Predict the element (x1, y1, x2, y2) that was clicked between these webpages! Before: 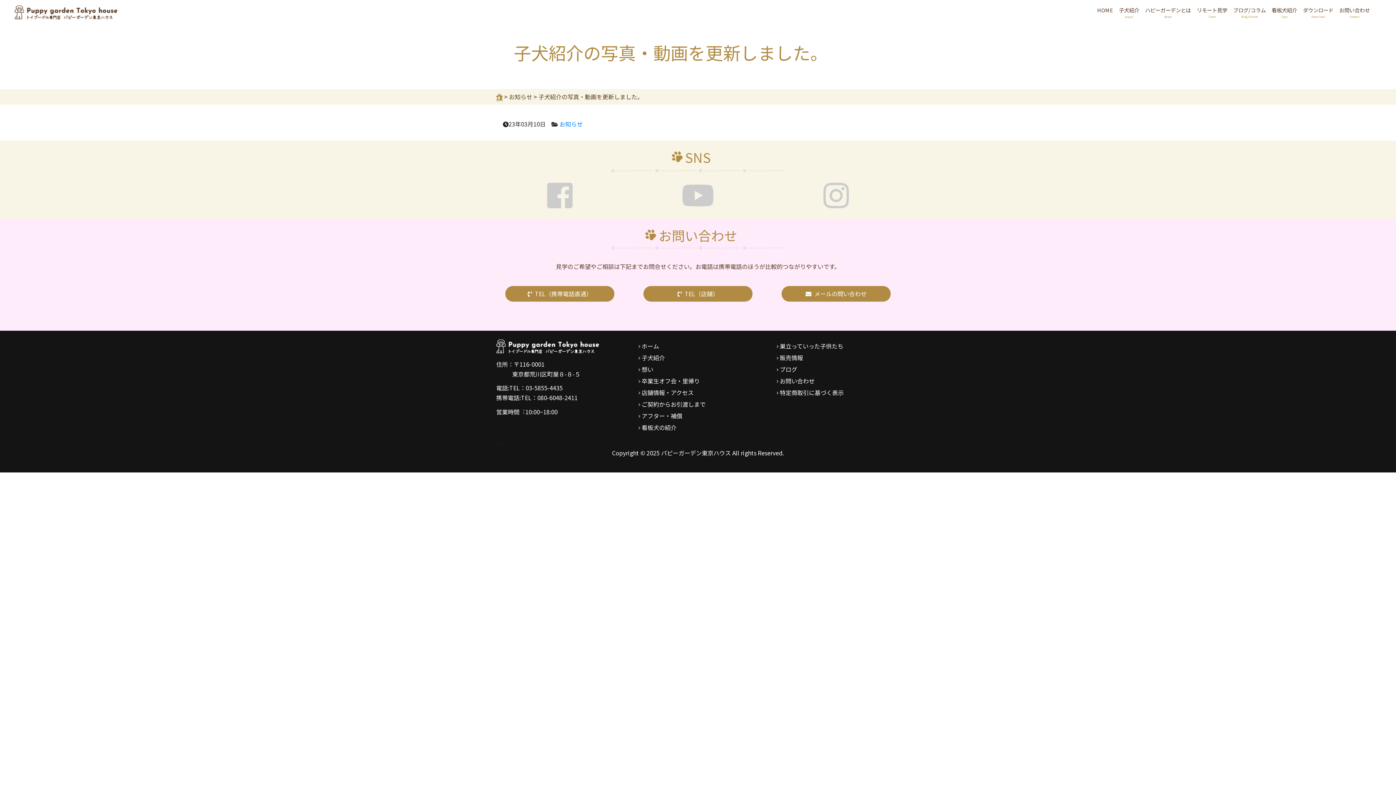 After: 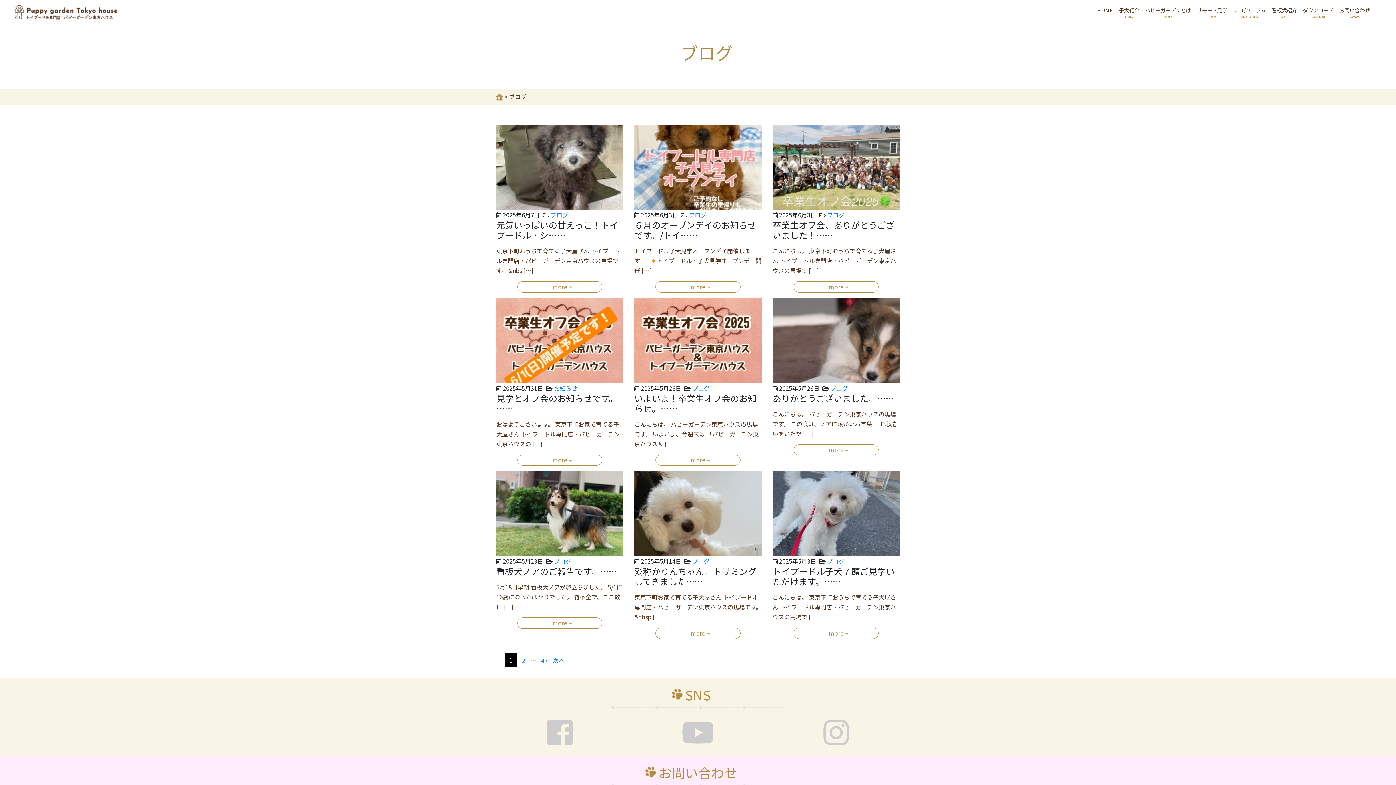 Action: label: ブログ/コラム
Blog/Column bbox: (1230, 2, 1269, 21)